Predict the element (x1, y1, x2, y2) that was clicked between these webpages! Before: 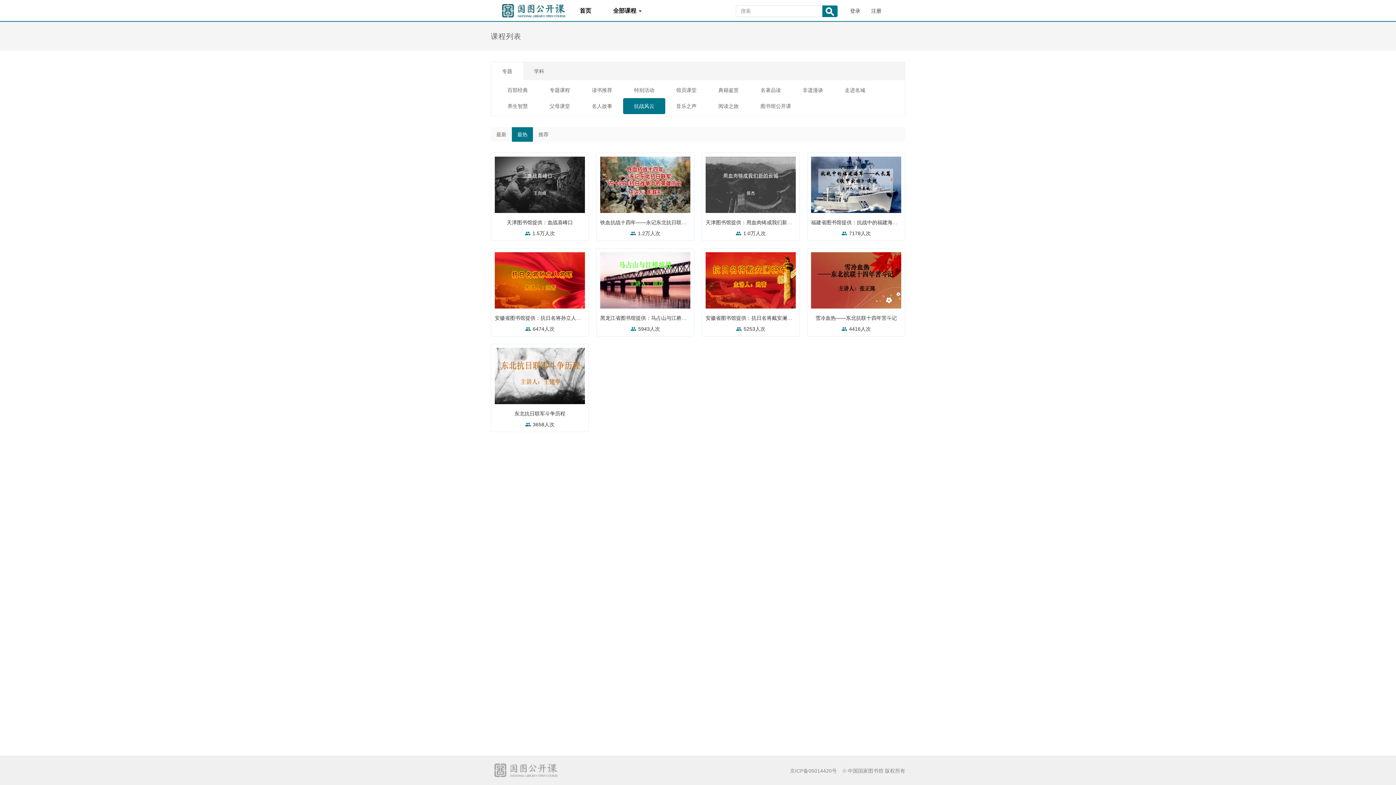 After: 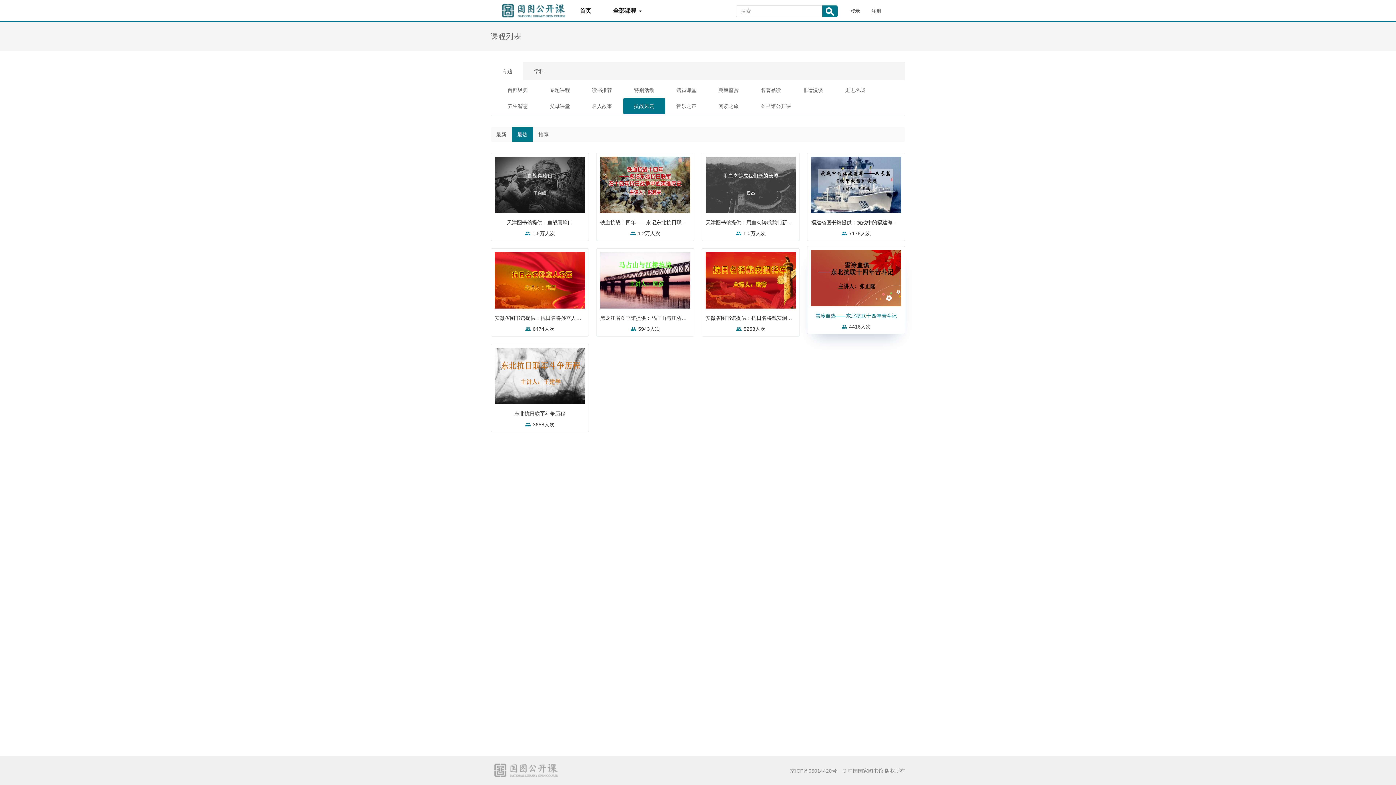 Action: bbox: (815, 315, 897, 321) label: 雪冷血热——东北抗联十四年苦斗记